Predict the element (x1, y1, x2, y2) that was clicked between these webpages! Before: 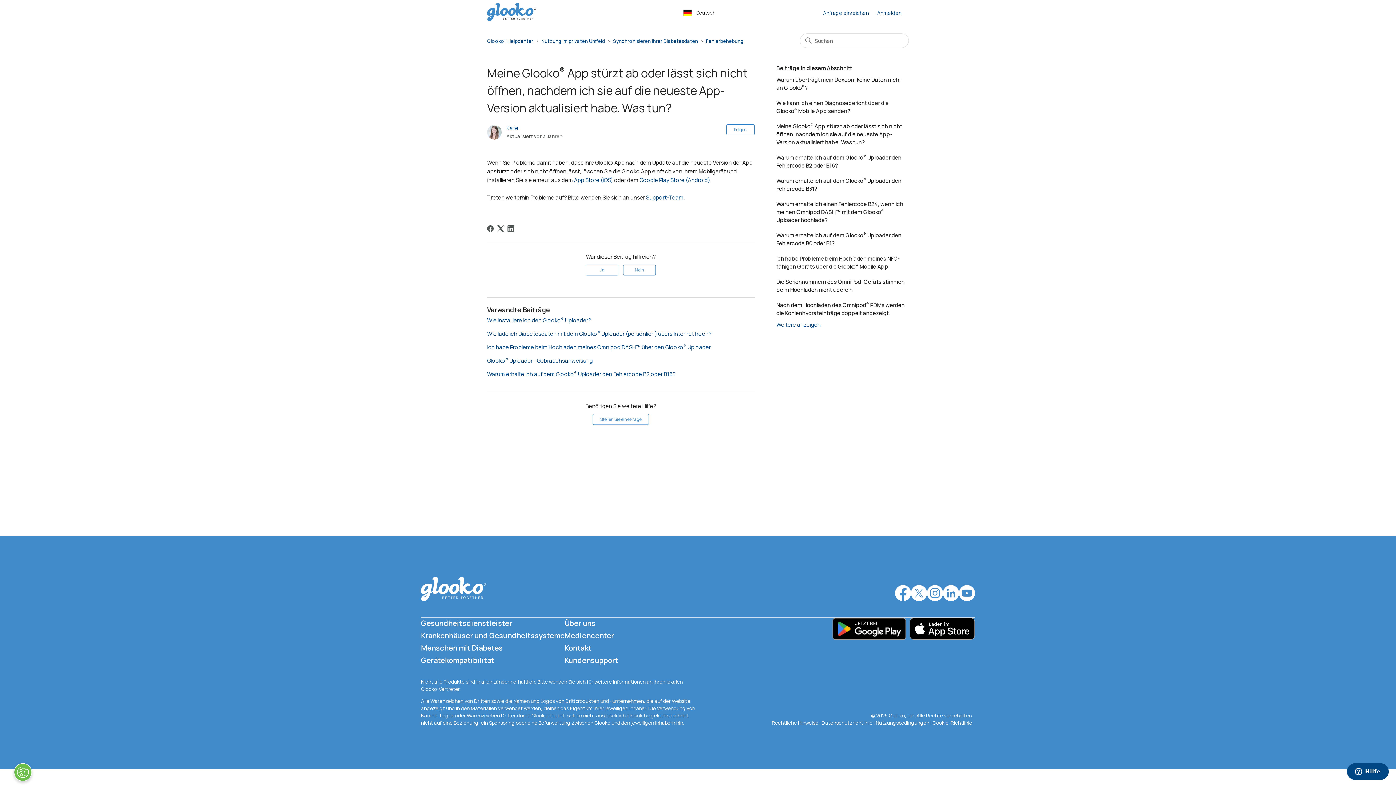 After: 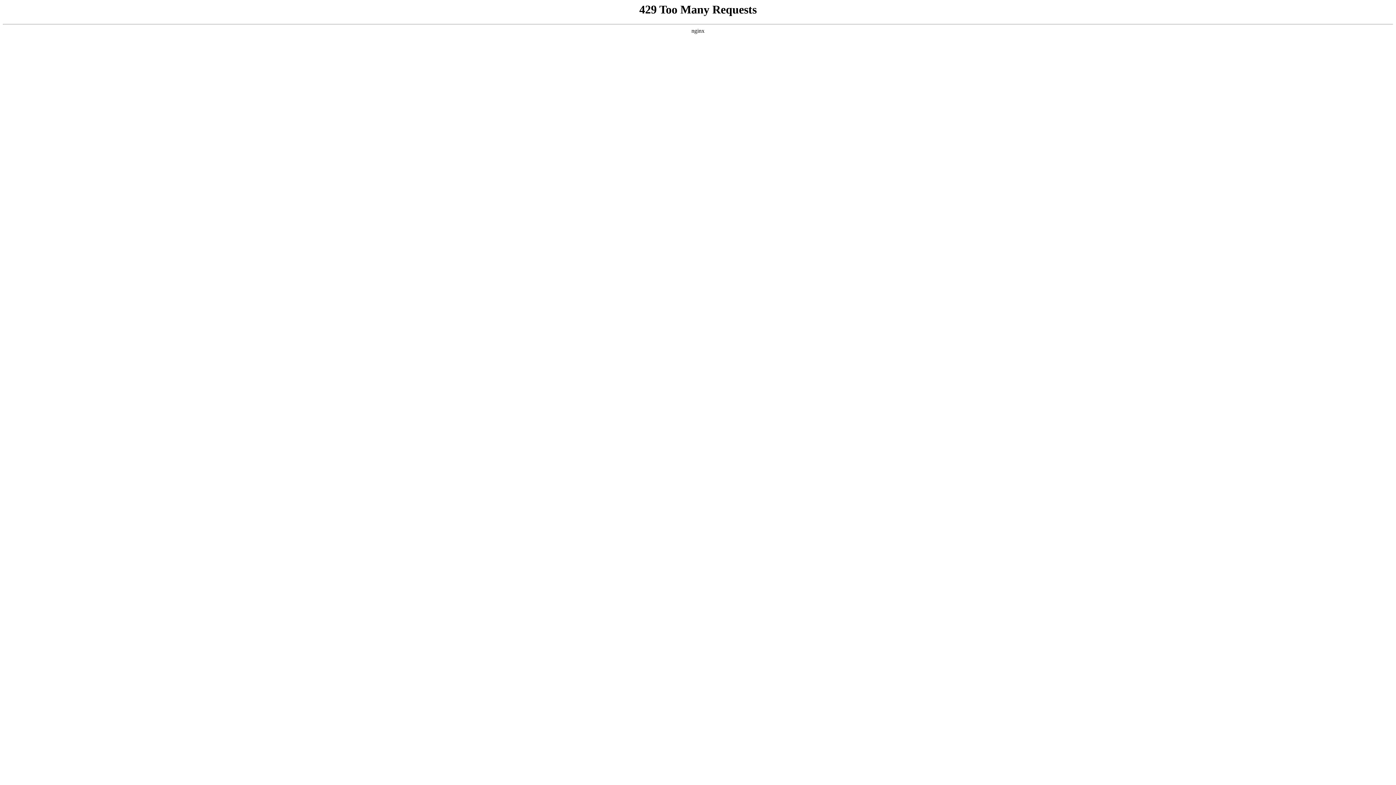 Action: bbox: (876, 720, 930, 726) label: Nutzungsbedingungen 